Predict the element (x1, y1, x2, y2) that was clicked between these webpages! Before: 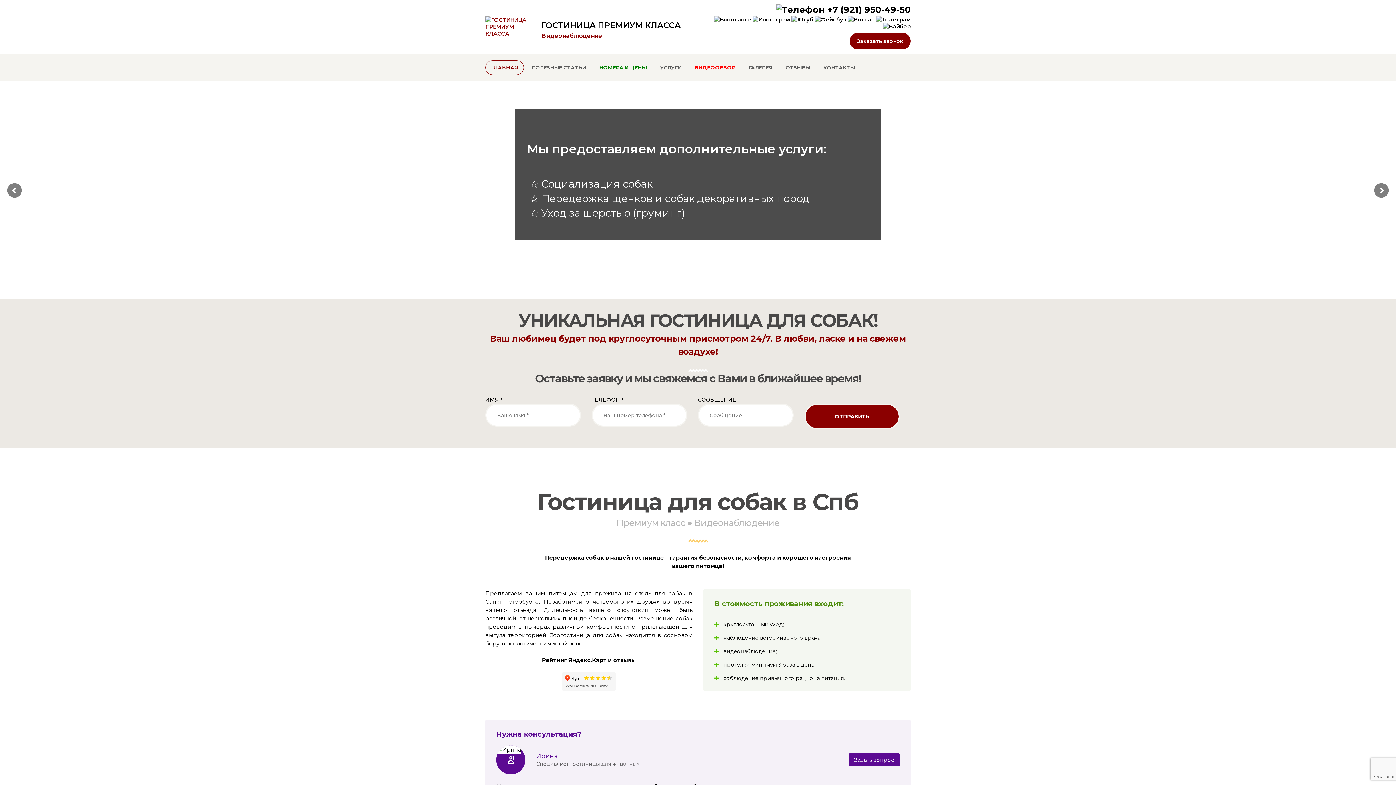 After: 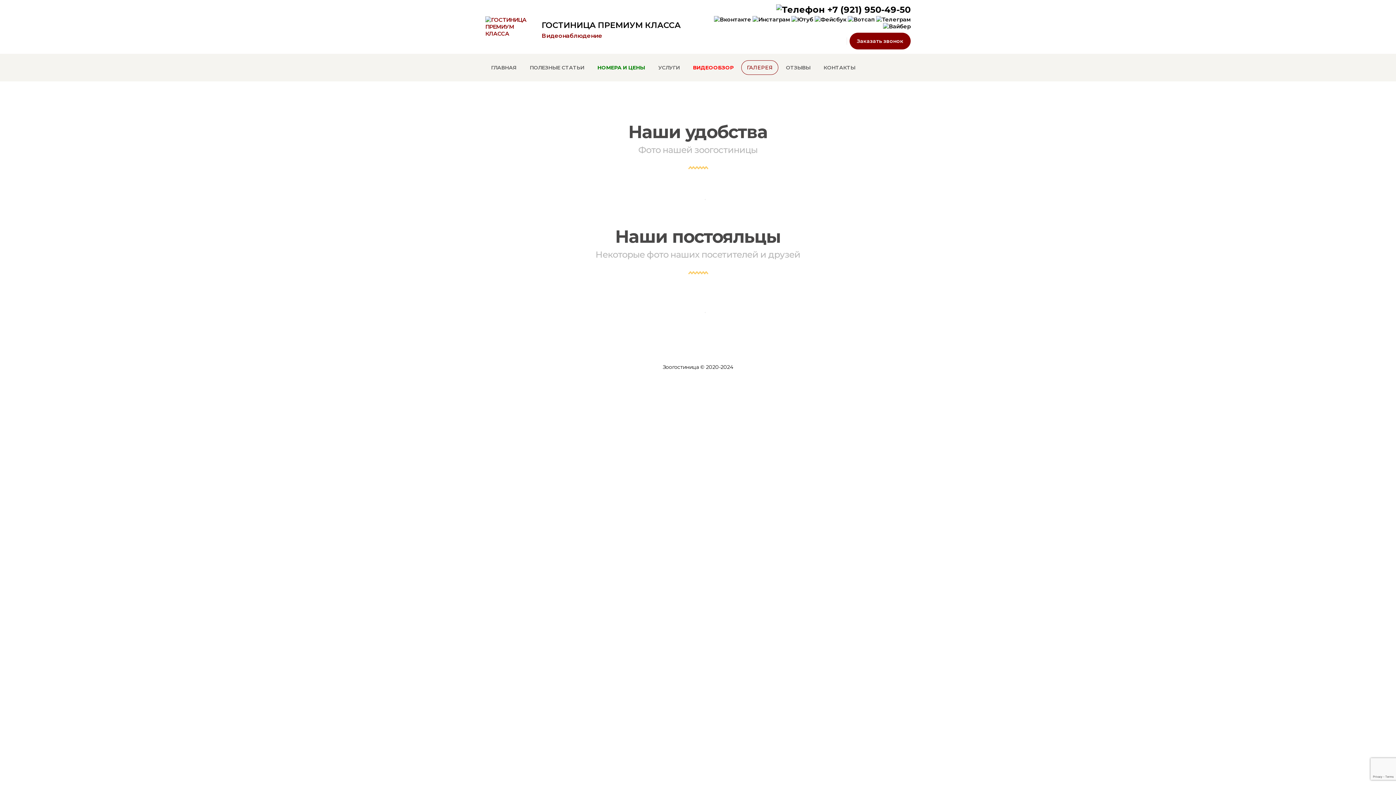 Action: label: ГАЛЕРЕЯ bbox: (743, 60, 778, 74)